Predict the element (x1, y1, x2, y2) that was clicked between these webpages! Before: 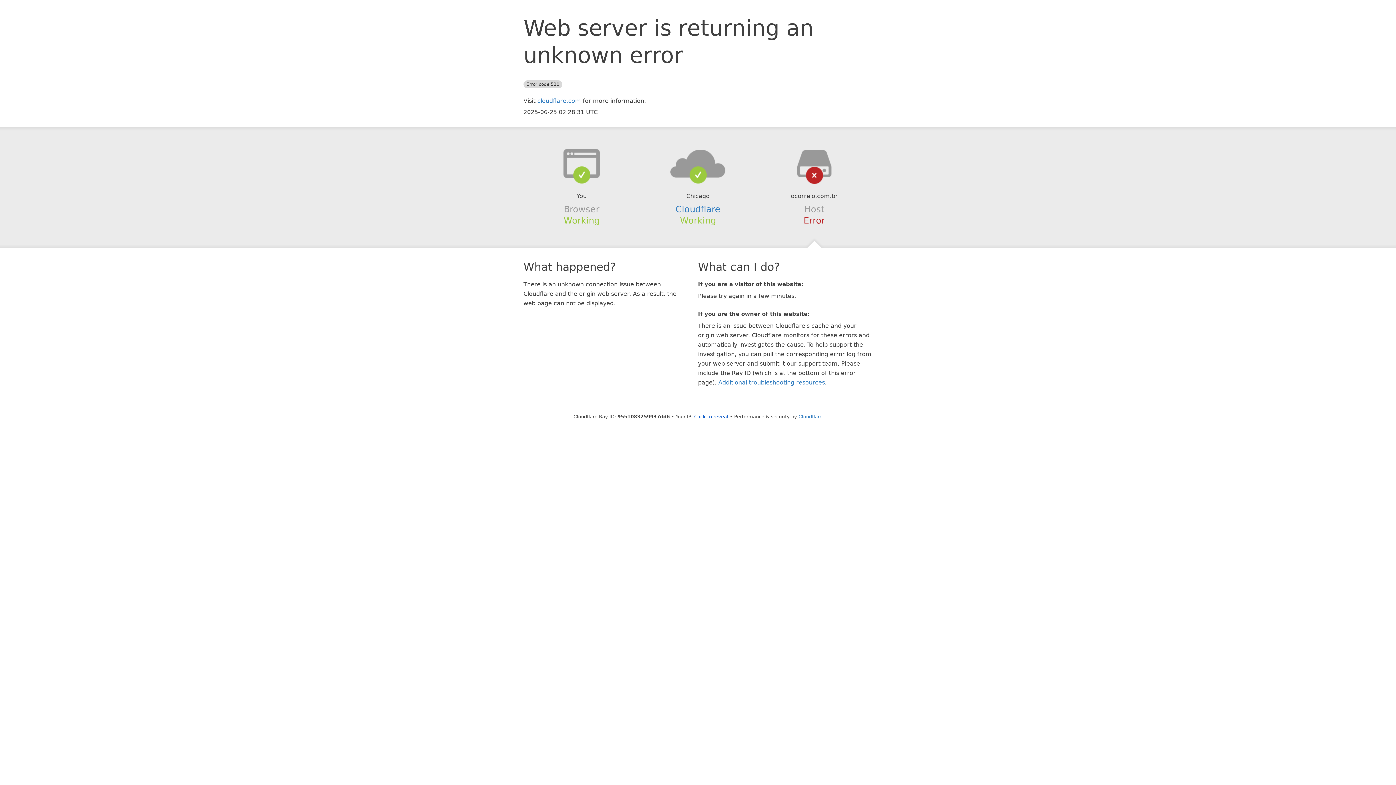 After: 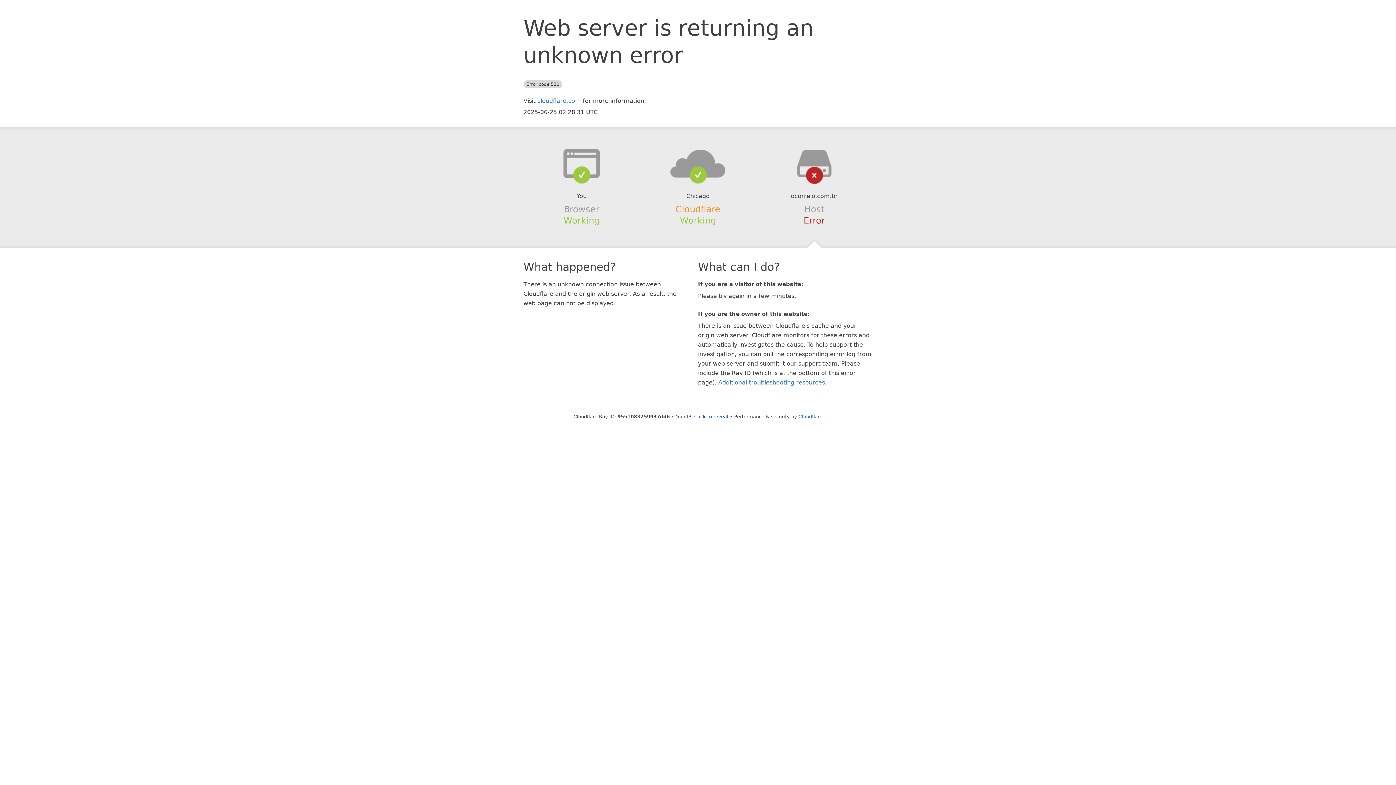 Action: bbox: (675, 204, 720, 214) label: Cloudflare